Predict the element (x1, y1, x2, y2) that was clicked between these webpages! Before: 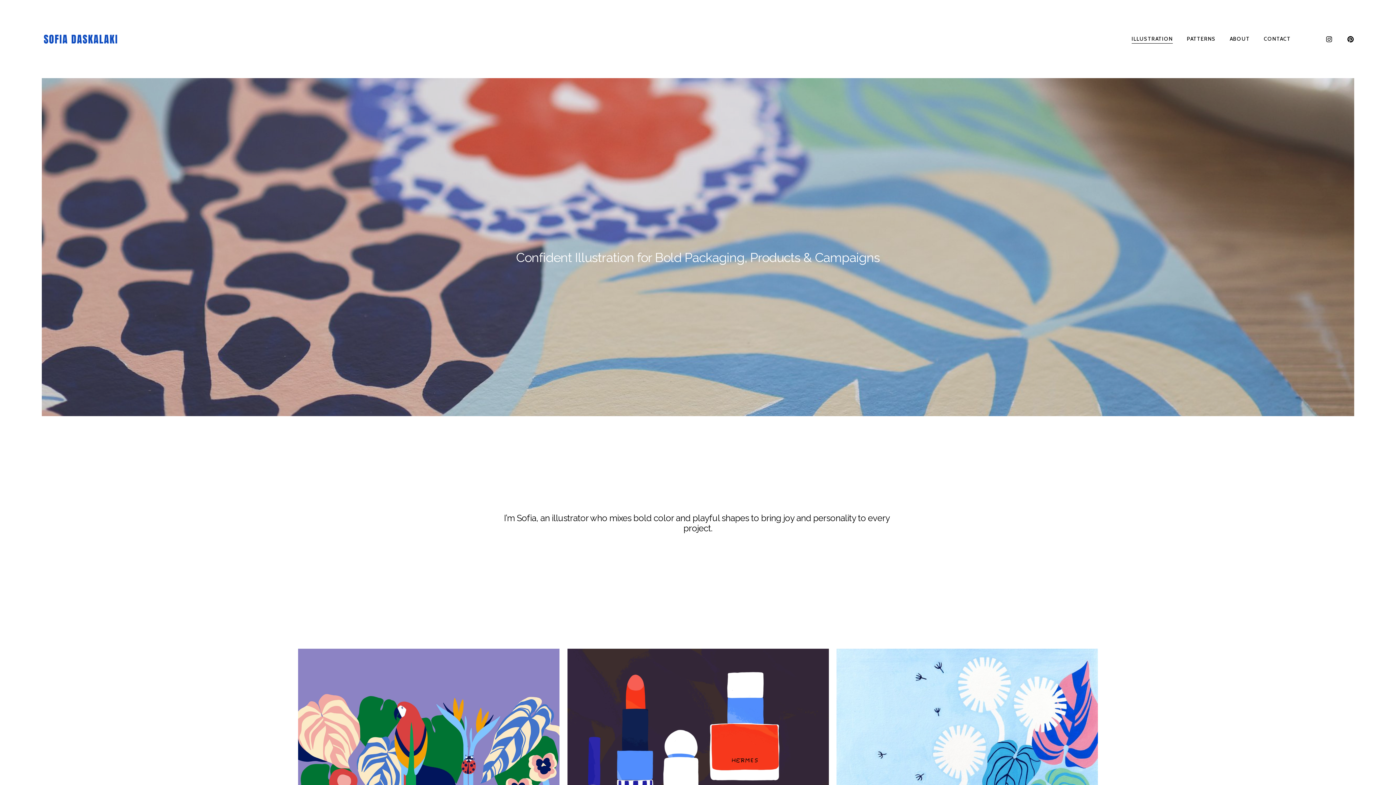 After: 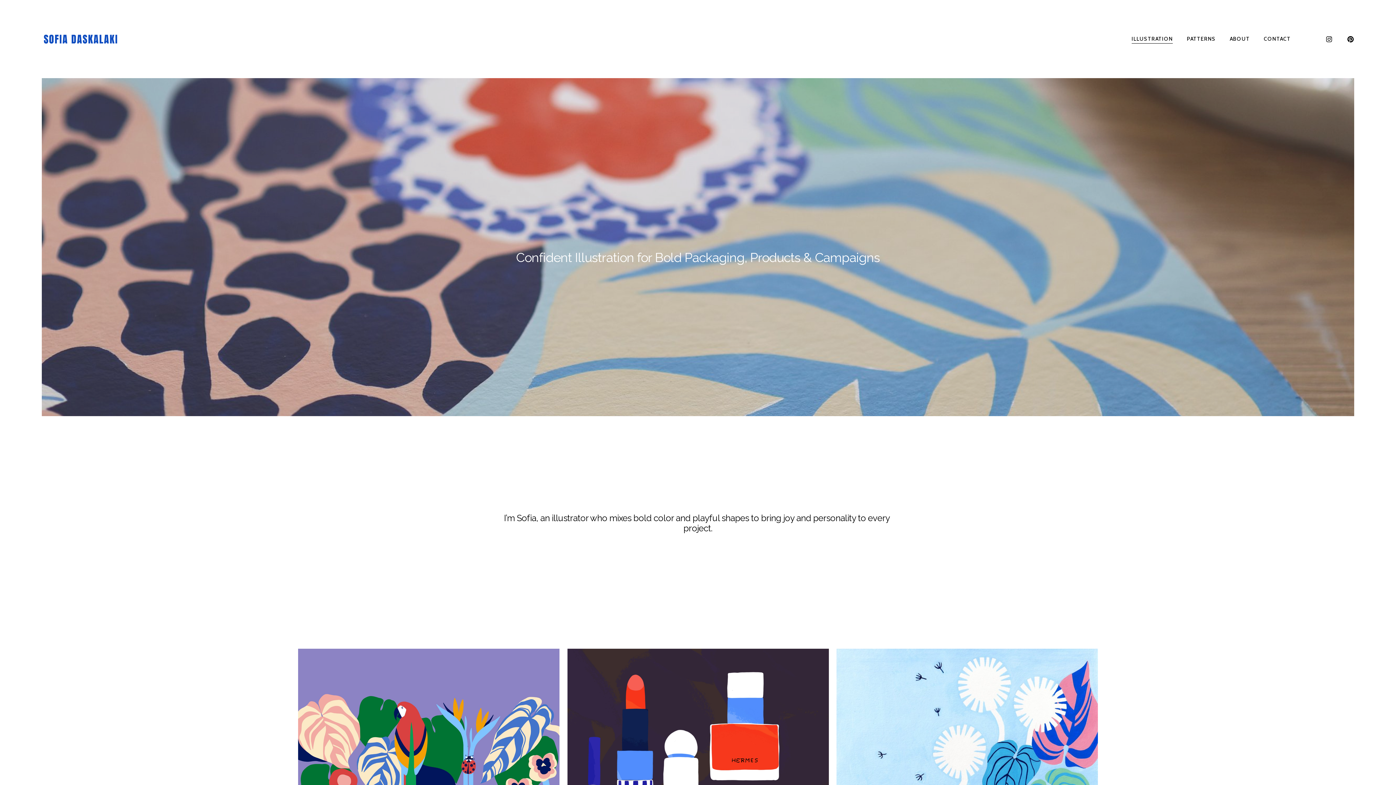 Action: label: ILLUSTRATION bbox: (1131, 34, 1173, 43)